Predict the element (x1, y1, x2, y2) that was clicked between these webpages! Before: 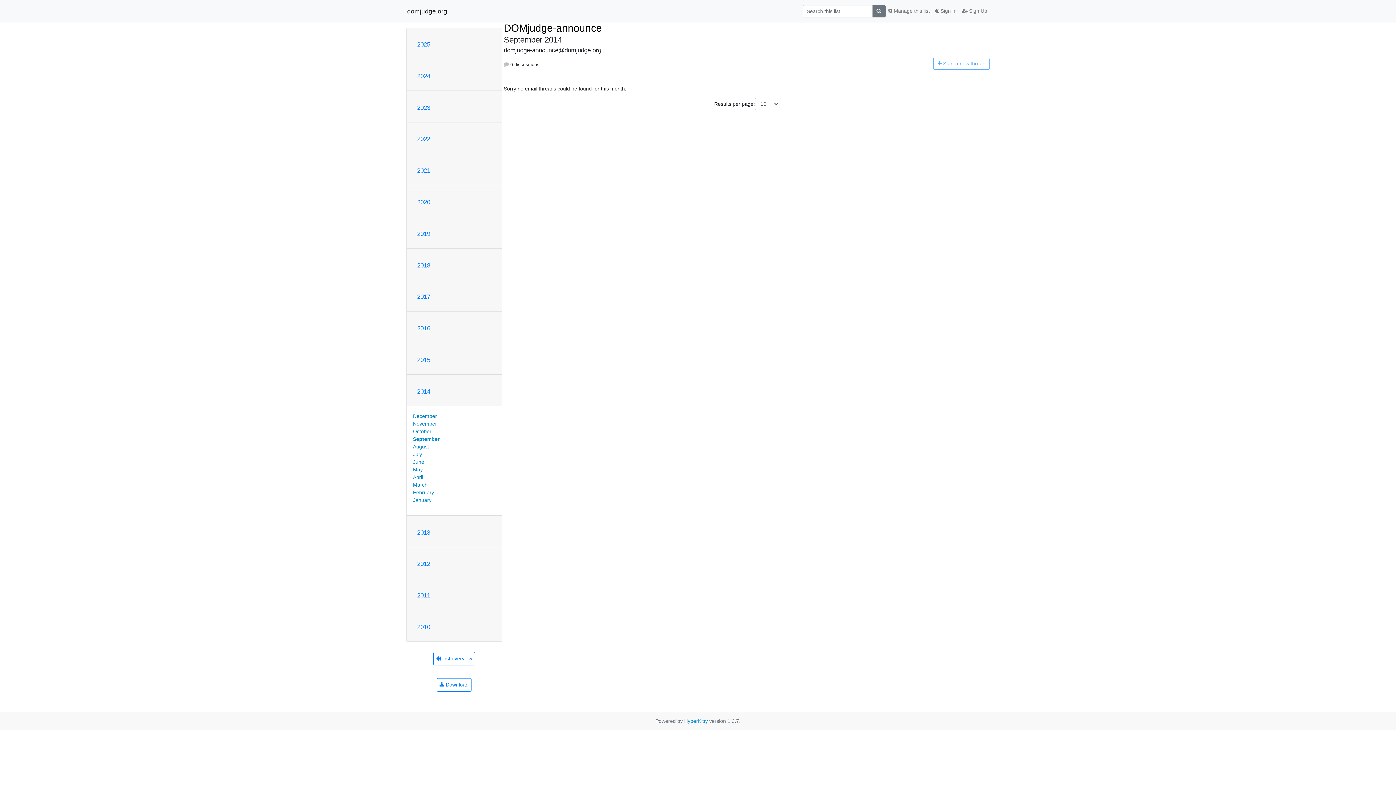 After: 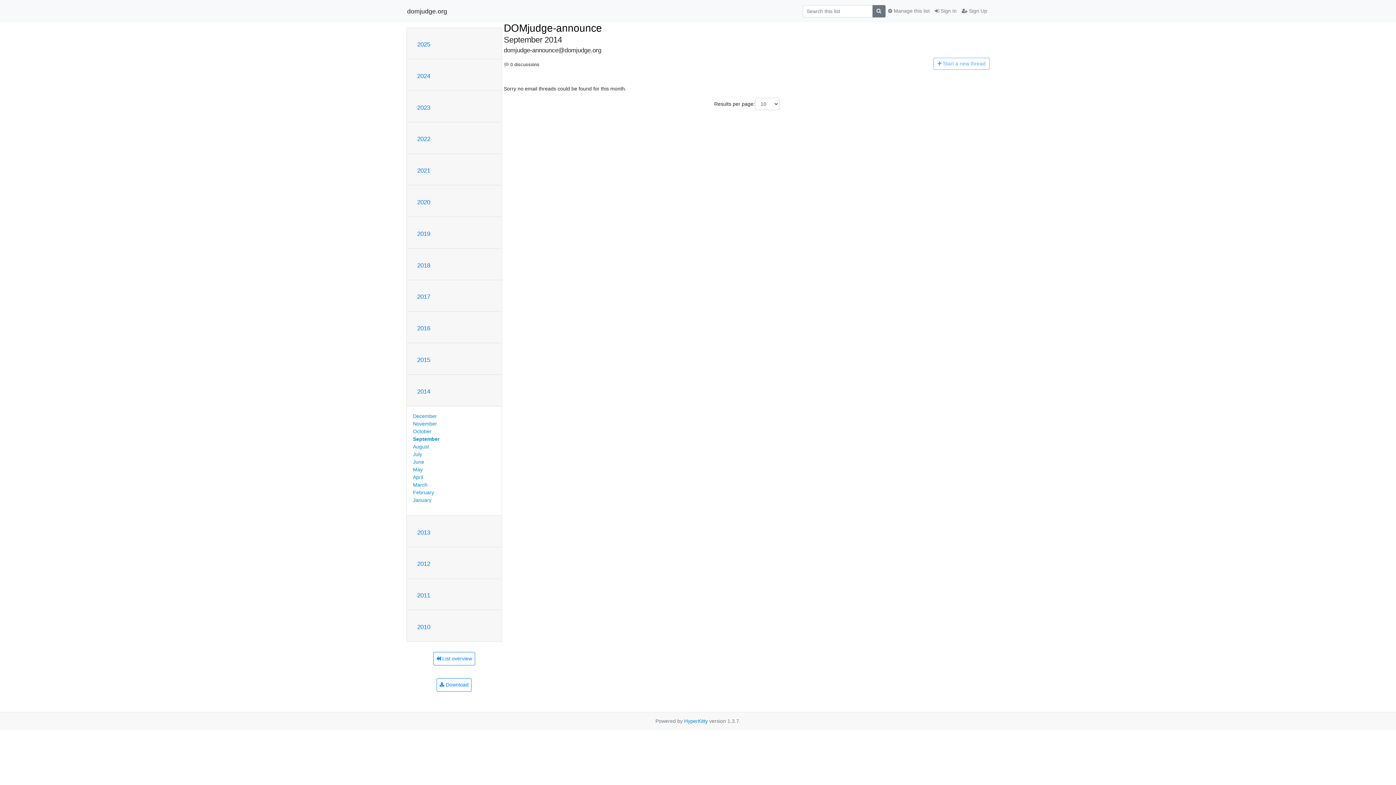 Action: label: September bbox: (413, 436, 439, 442)